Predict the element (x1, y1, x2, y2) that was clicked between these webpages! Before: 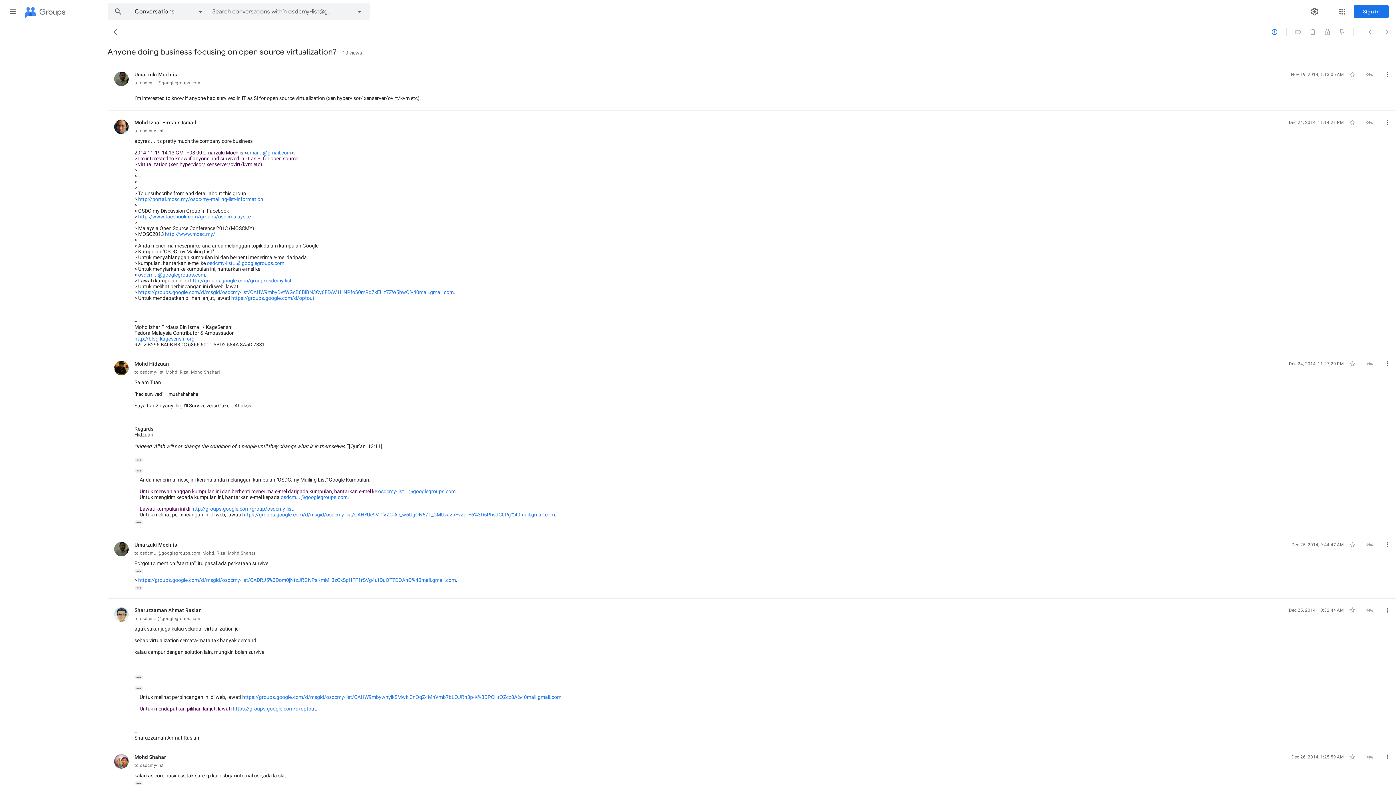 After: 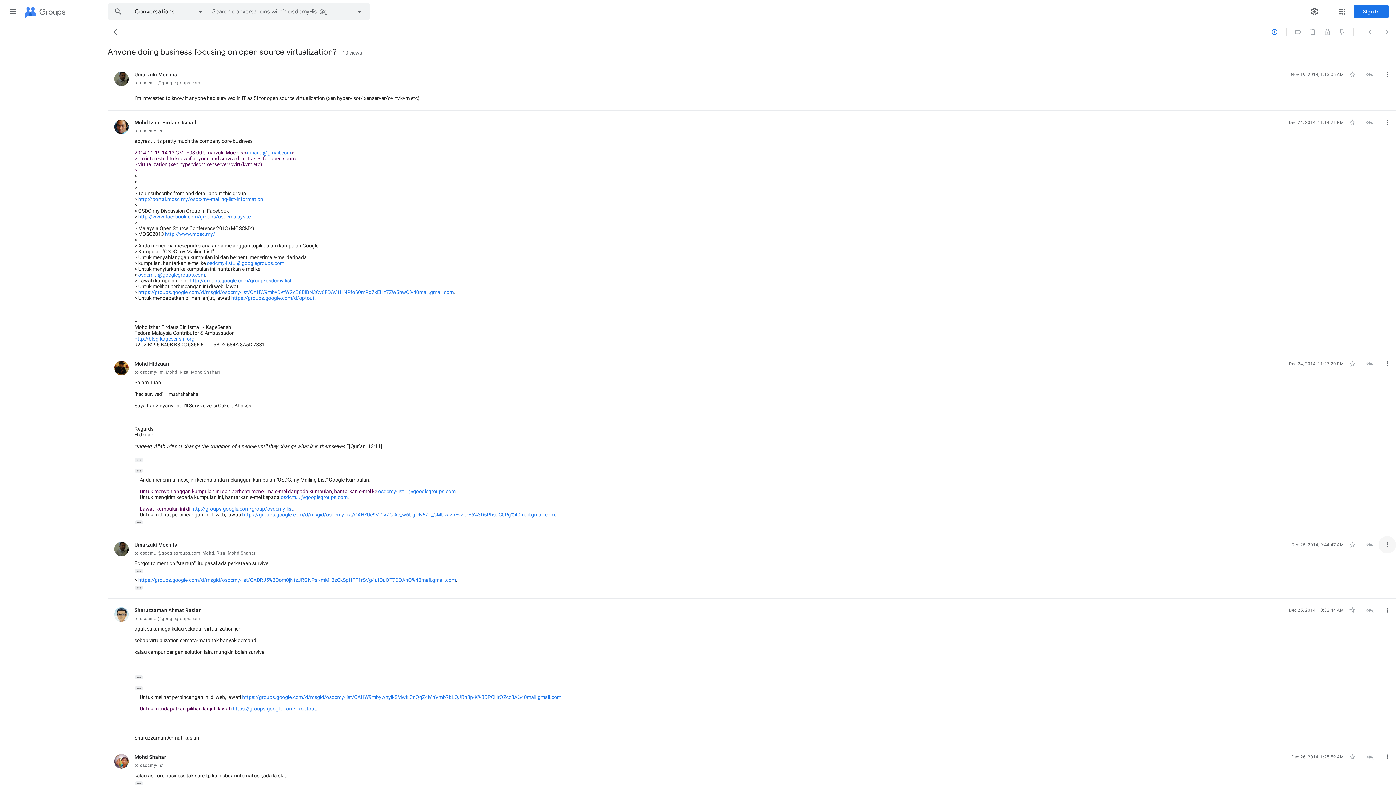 Action: bbox: (1378, 536, 1396, 553) label: More